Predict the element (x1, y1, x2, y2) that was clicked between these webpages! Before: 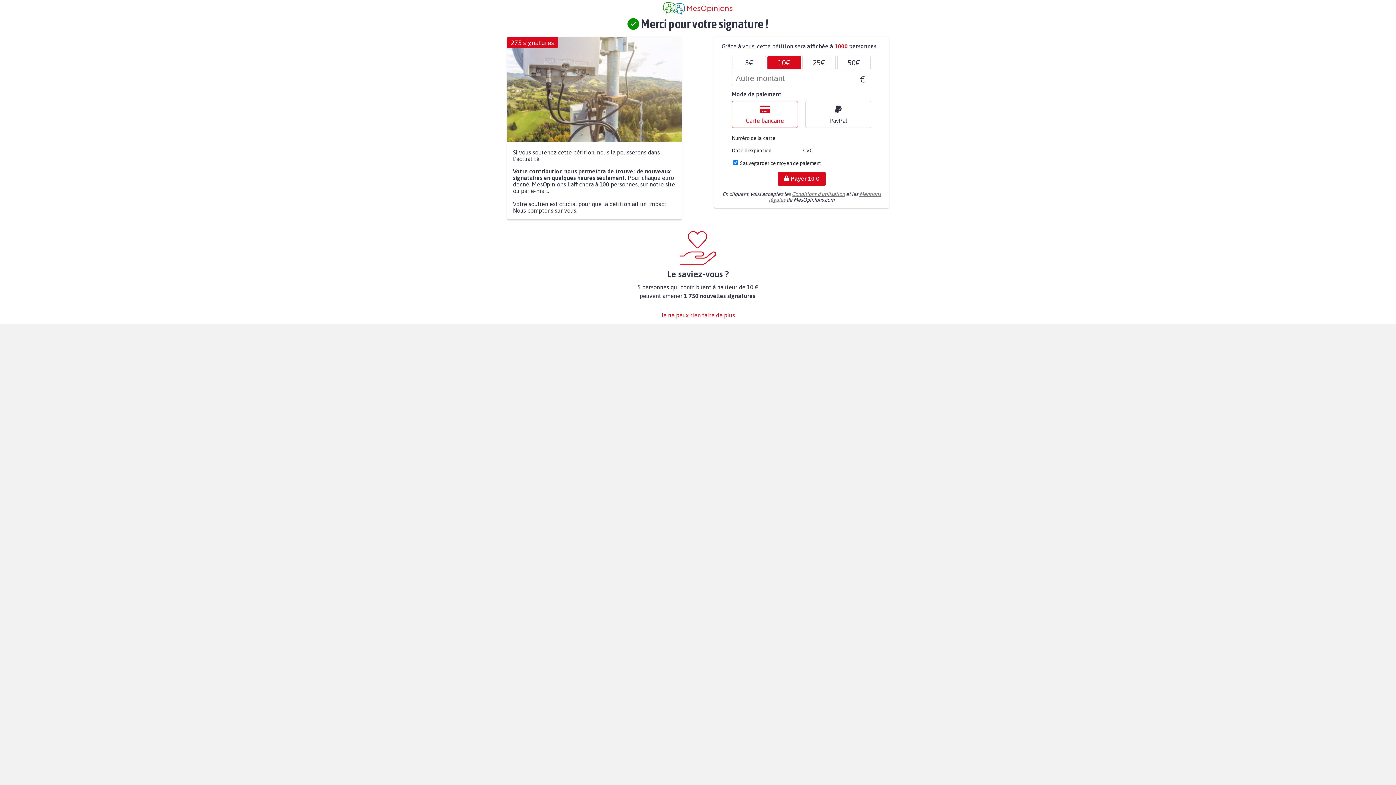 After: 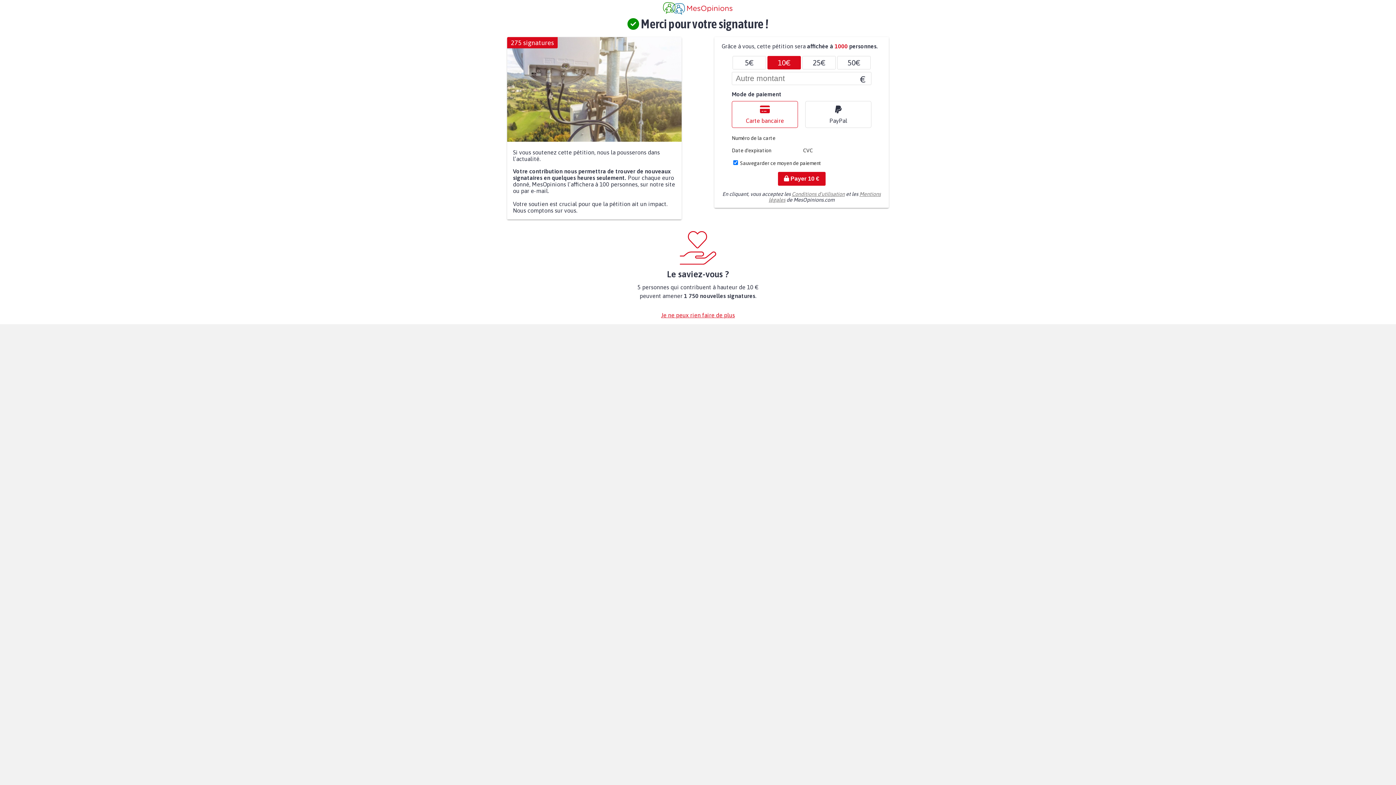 Action: bbox: (792, 191, 845, 196) label: Conditions d'utilisation